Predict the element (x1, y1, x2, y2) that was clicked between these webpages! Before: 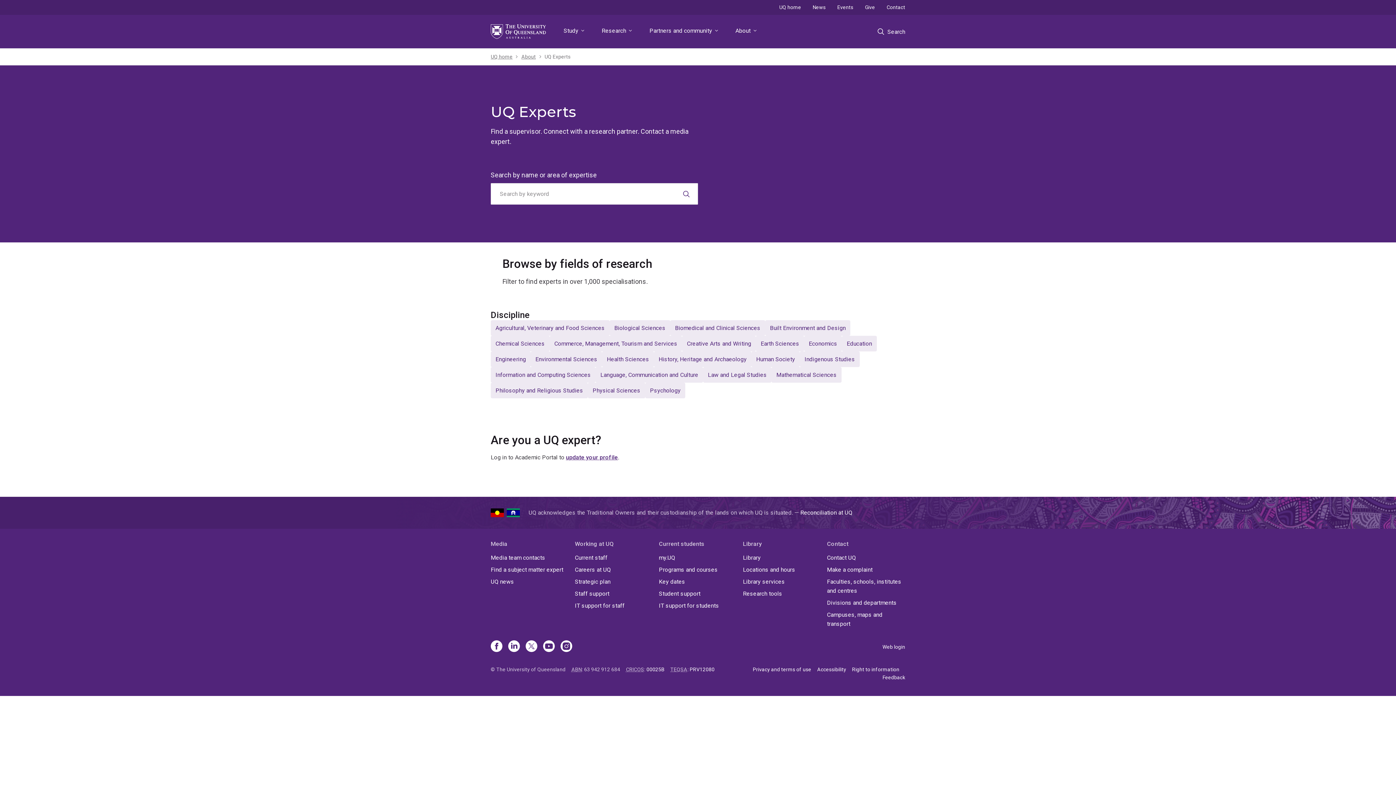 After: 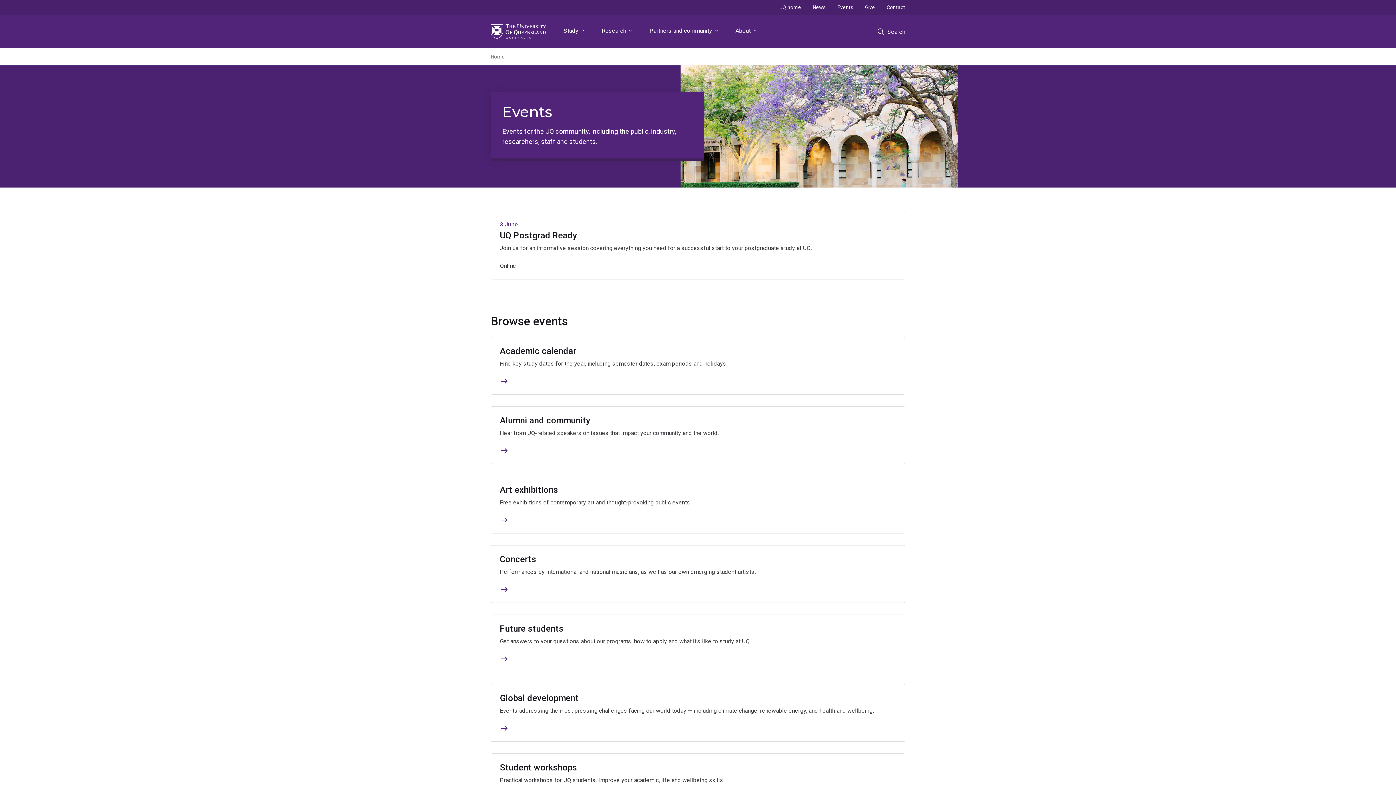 Action: label: Events bbox: (831, 0, 859, 14)